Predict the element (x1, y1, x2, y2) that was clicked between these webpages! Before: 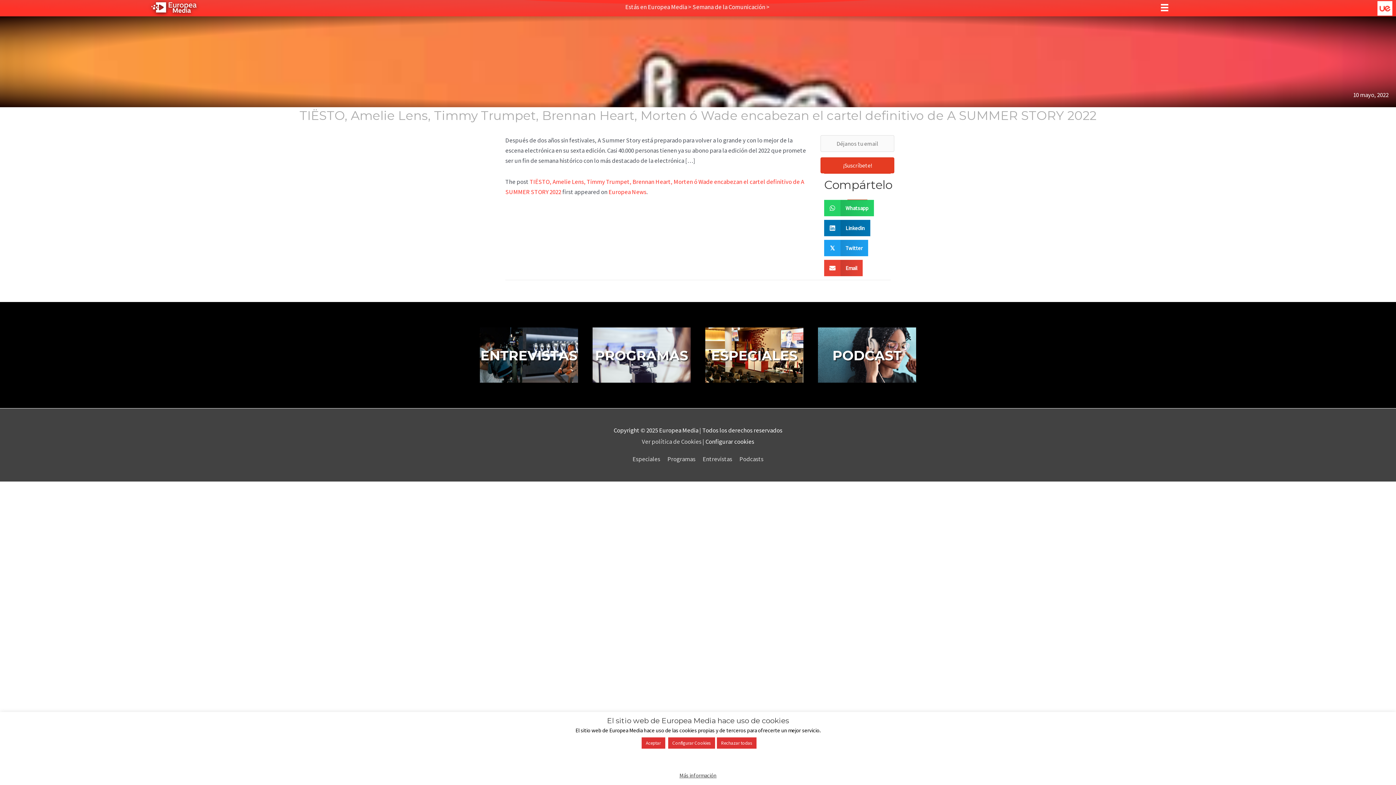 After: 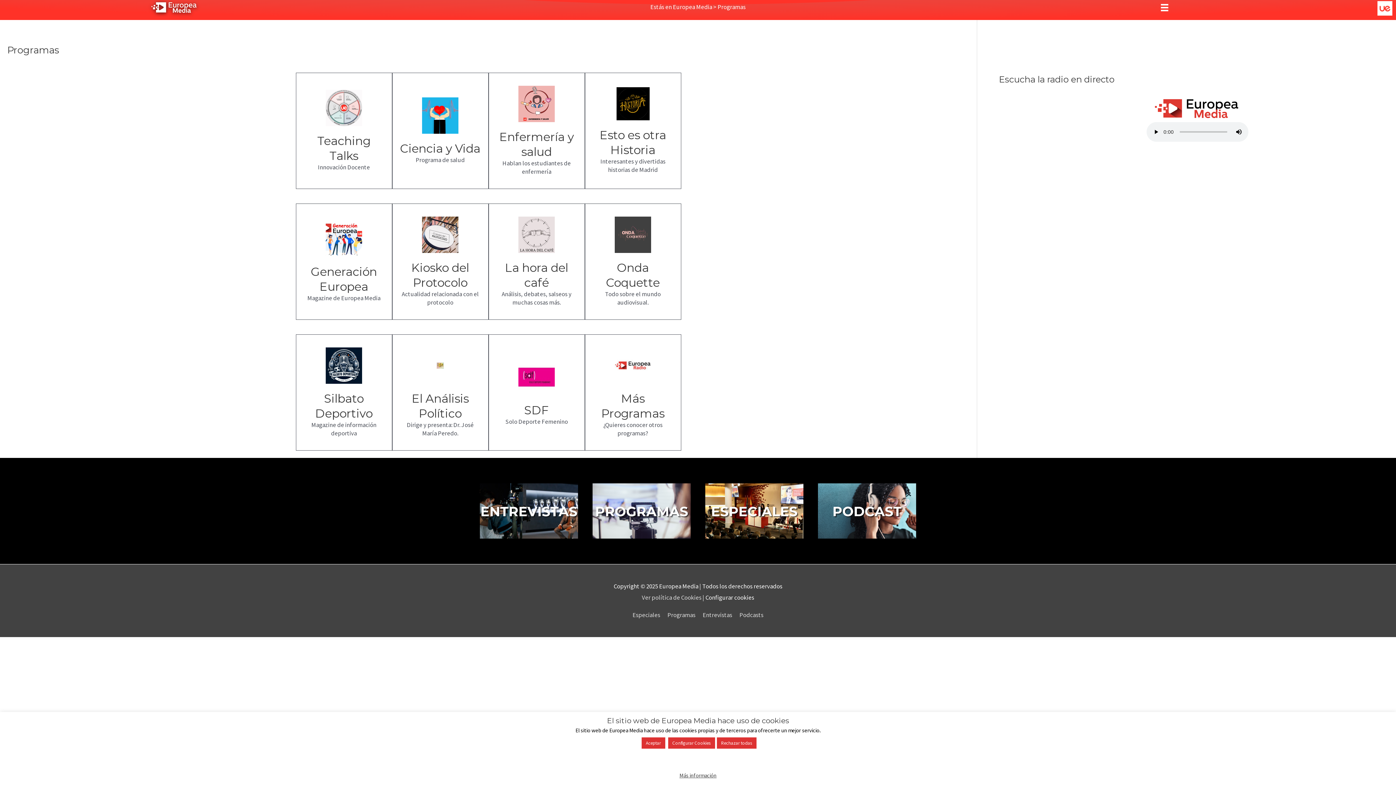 Action: label: Programas bbox: (664, 455, 698, 463)